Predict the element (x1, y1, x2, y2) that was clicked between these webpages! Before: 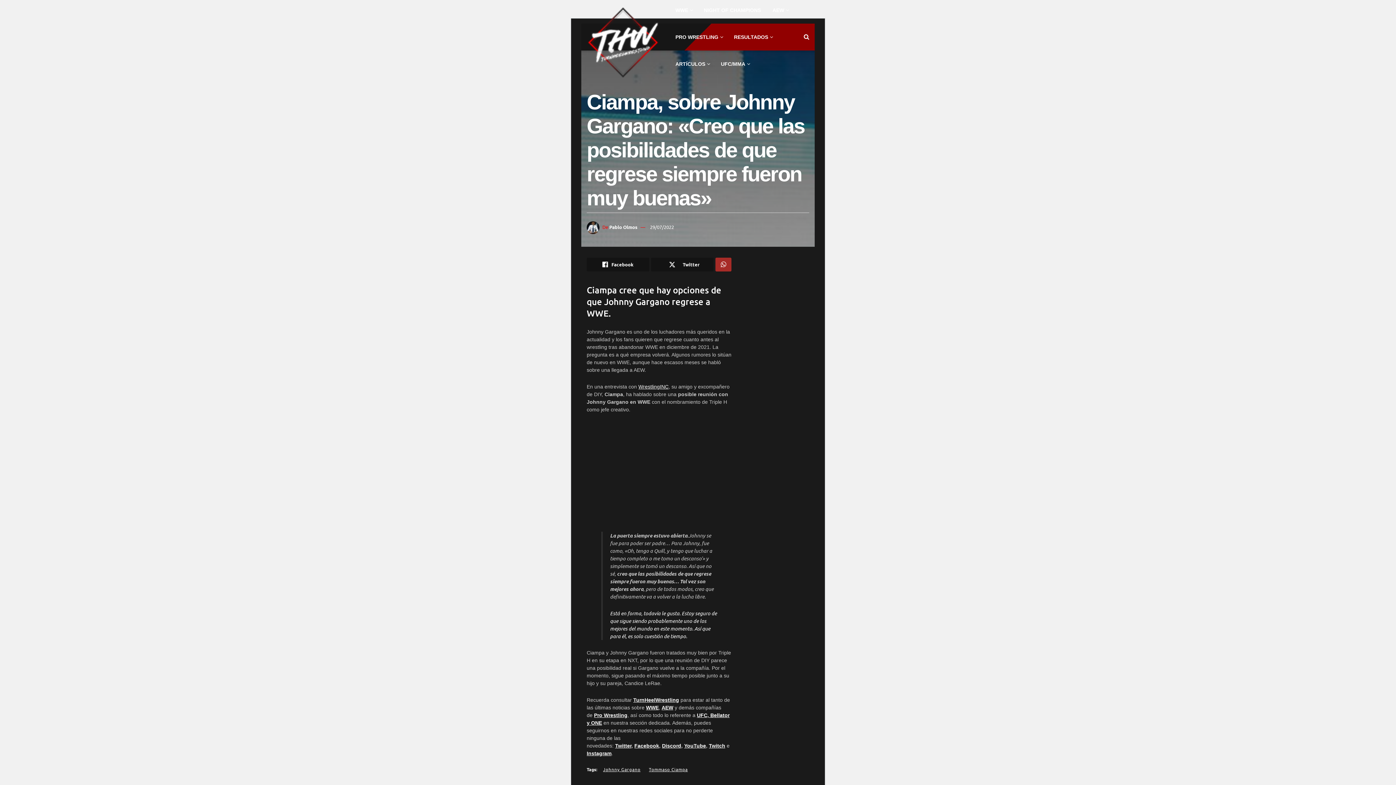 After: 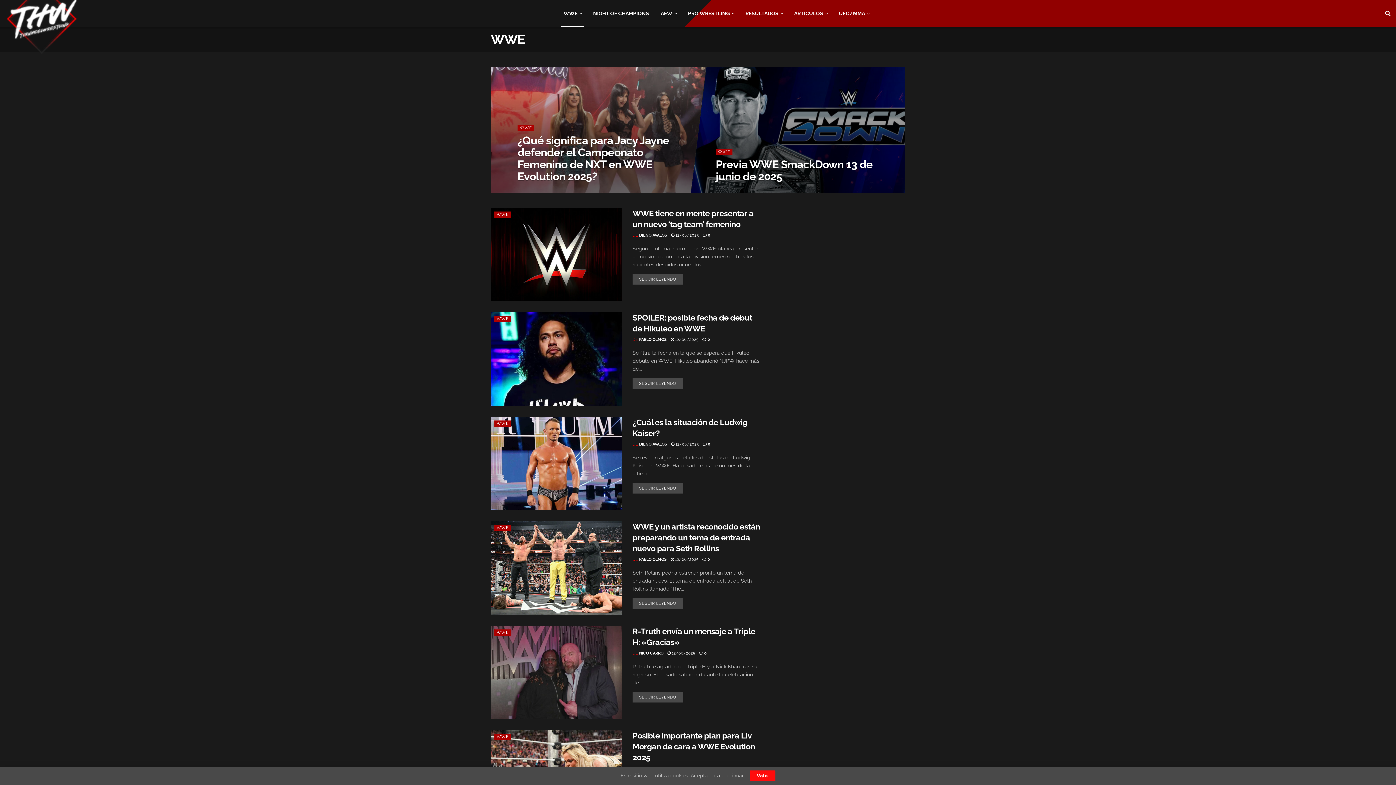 Action: bbox: (646, 705, 658, 710) label: WWE